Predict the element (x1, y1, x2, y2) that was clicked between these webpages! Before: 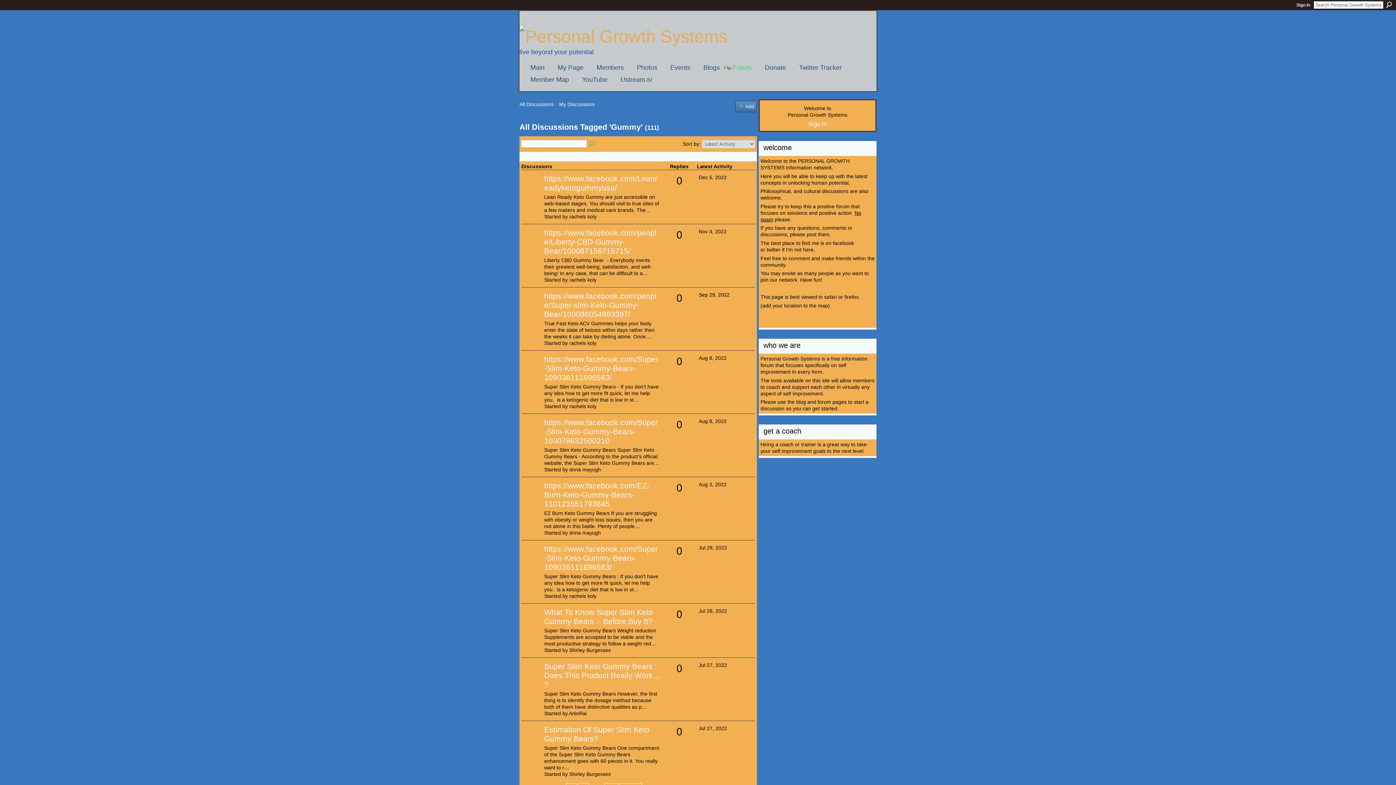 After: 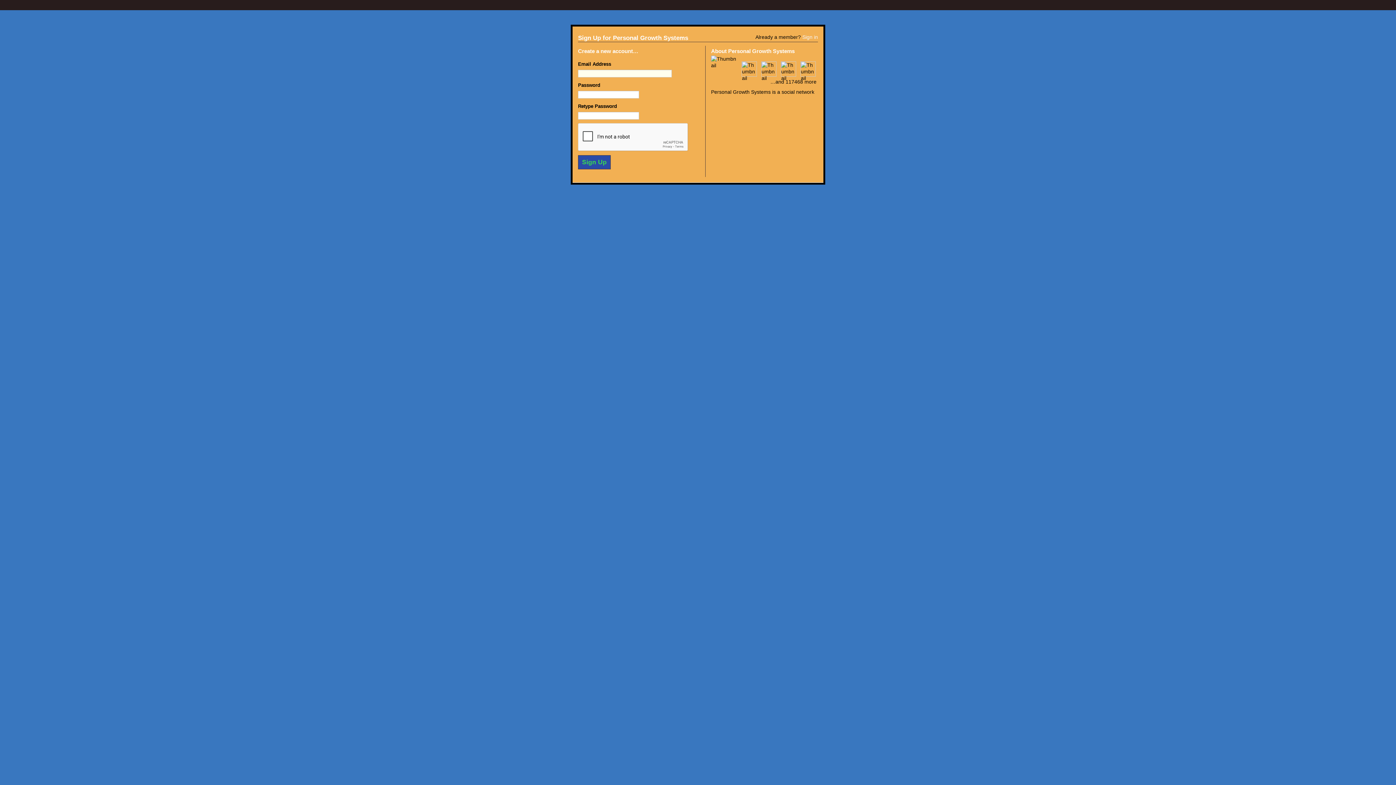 Action: bbox: (549, 63, 583, 72) label: My Page